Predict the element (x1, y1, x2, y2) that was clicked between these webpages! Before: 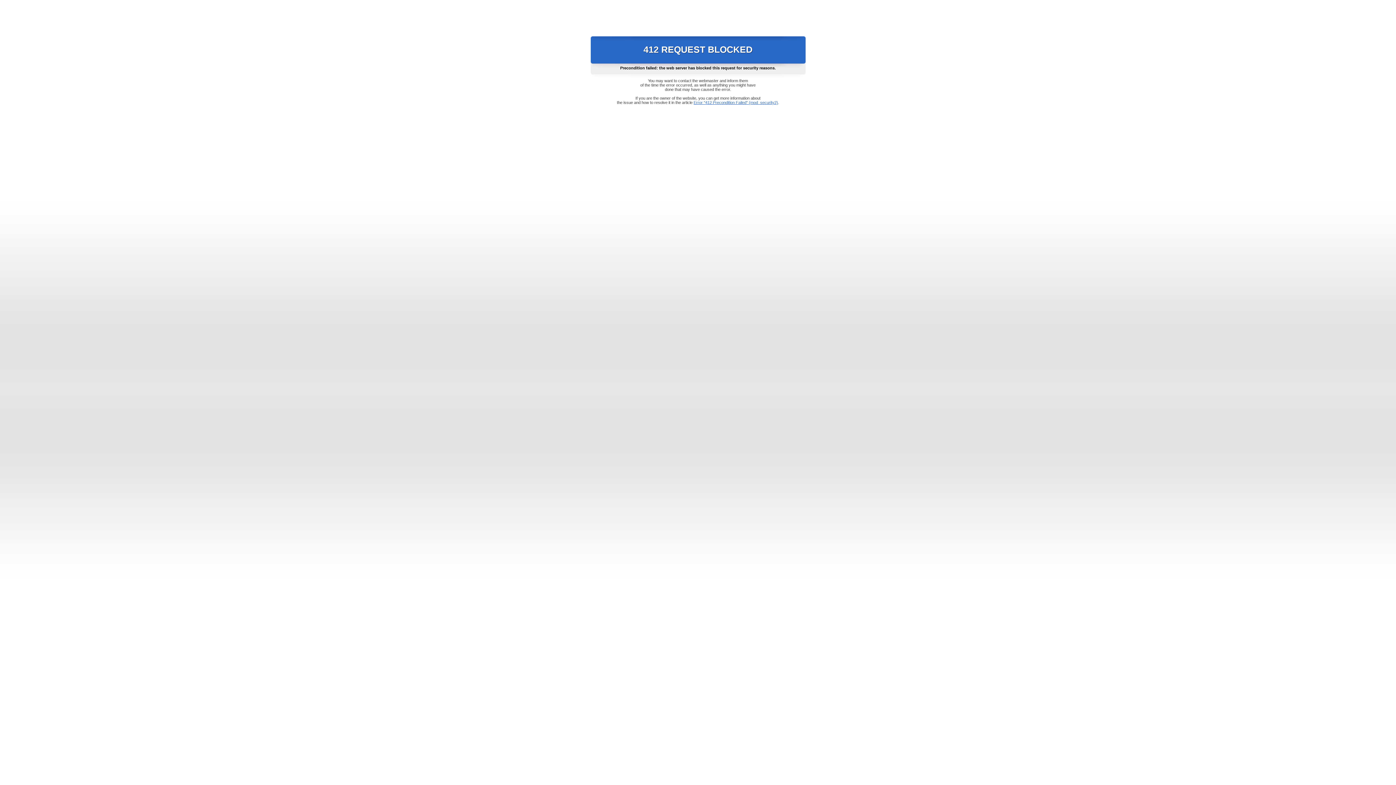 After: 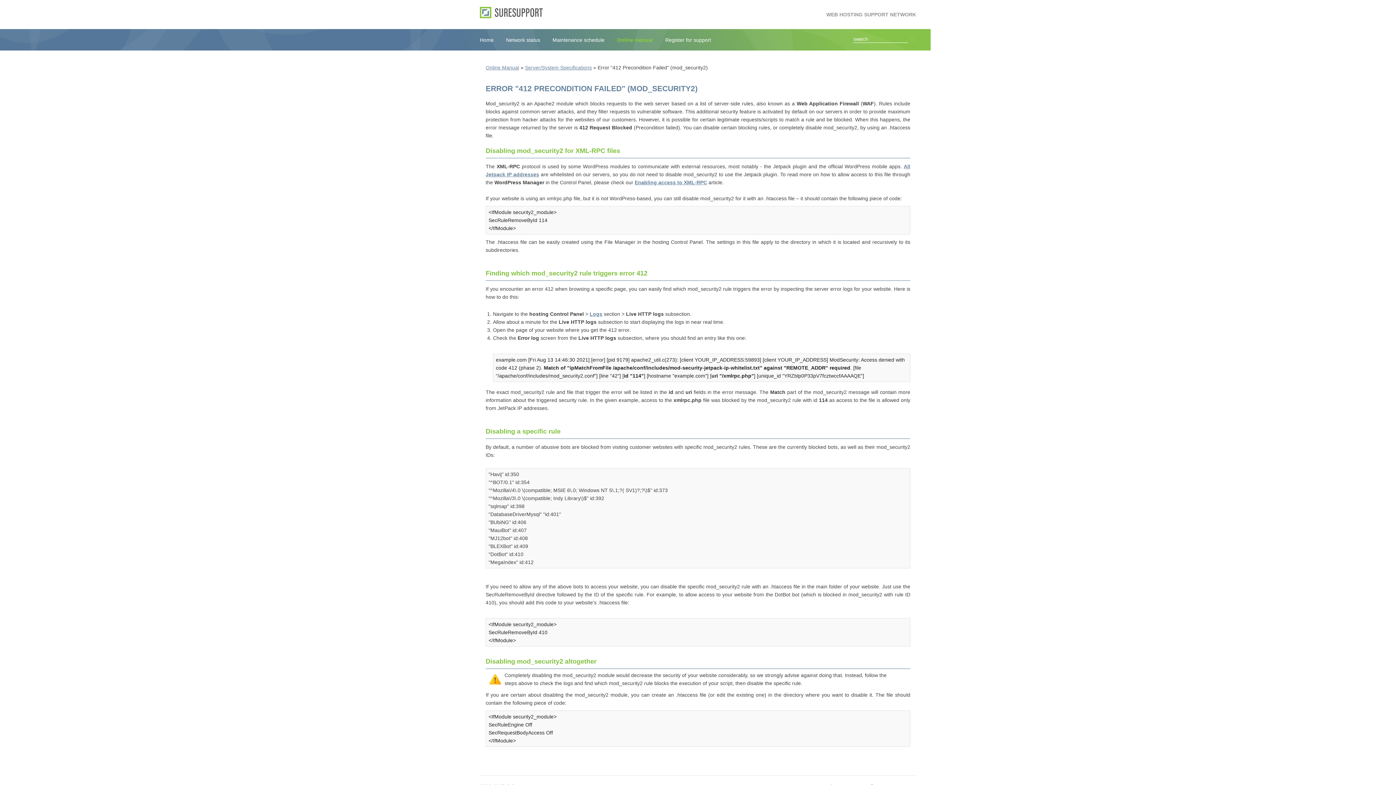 Action: label: Error "412 Precondition Failed" (mod_security2) bbox: (693, 100, 778, 104)